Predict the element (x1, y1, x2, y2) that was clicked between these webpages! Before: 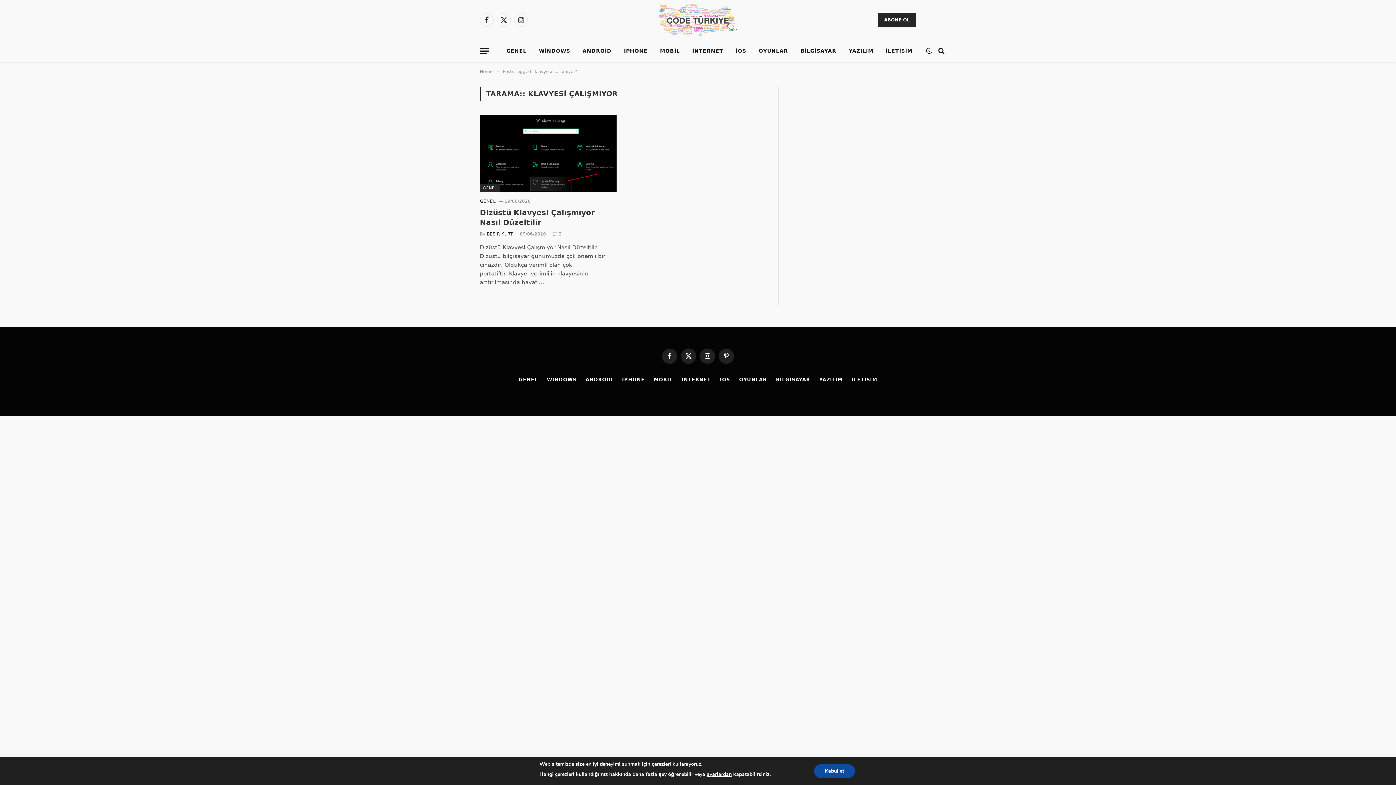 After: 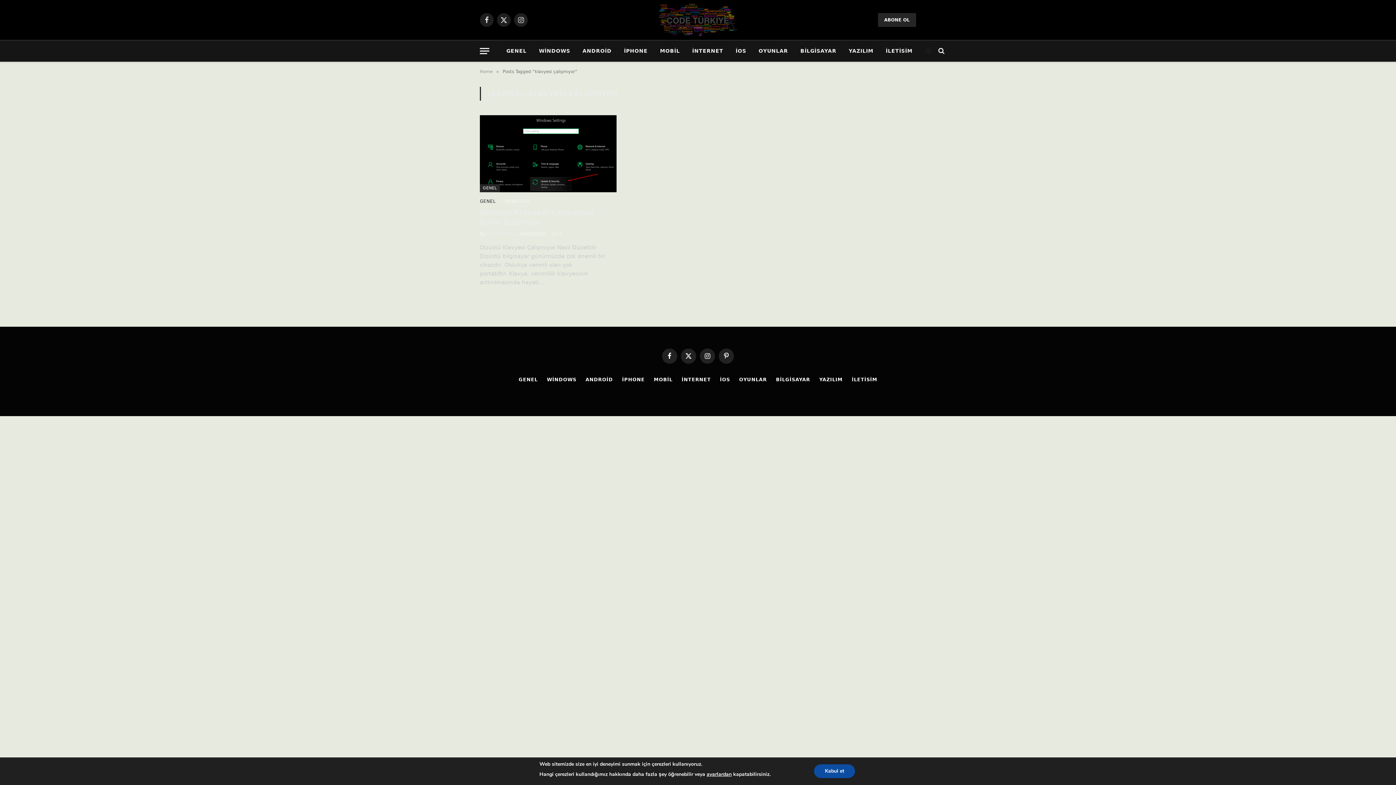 Action: bbox: (924, 47, 933, 54)